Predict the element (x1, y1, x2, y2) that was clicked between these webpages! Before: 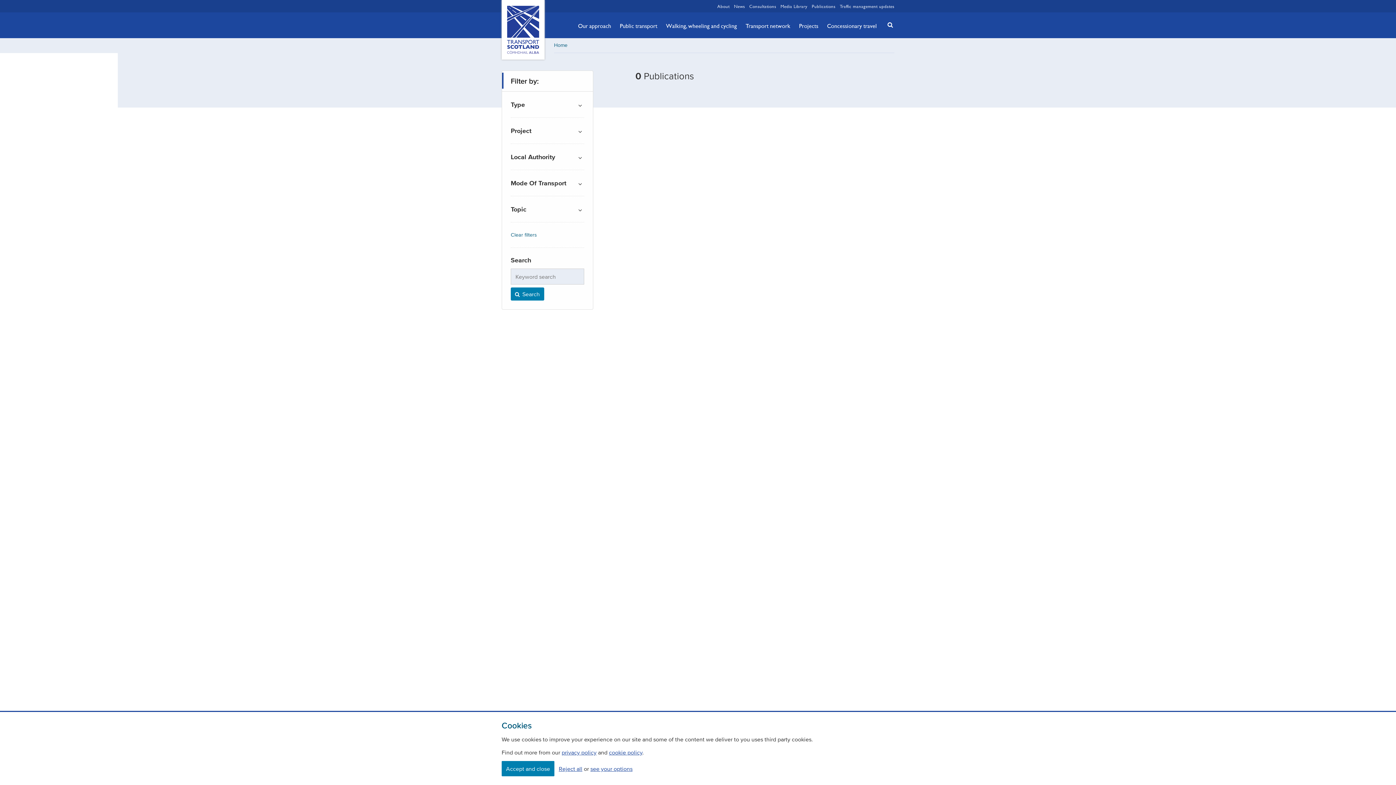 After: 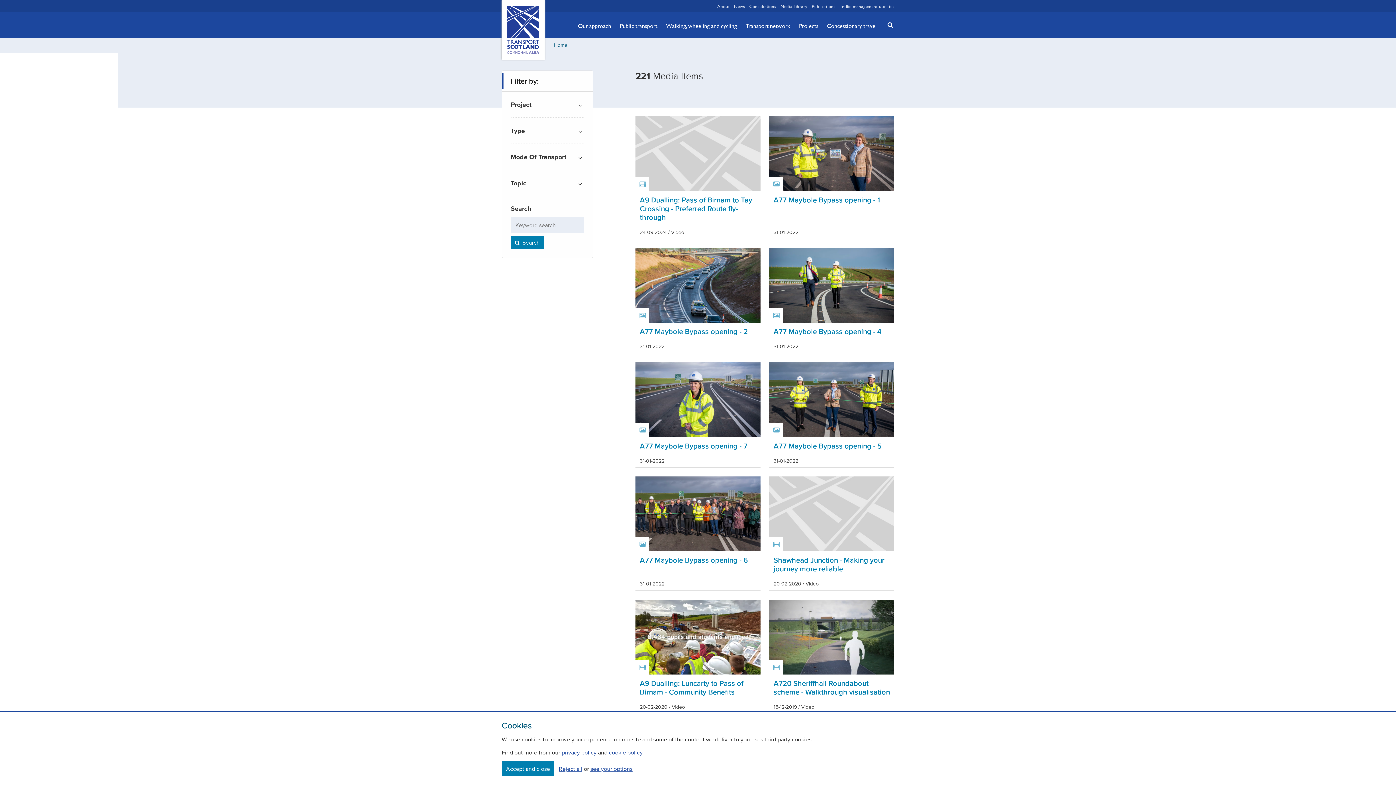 Action: label: Media Library bbox: (780, 2, 807, 9)